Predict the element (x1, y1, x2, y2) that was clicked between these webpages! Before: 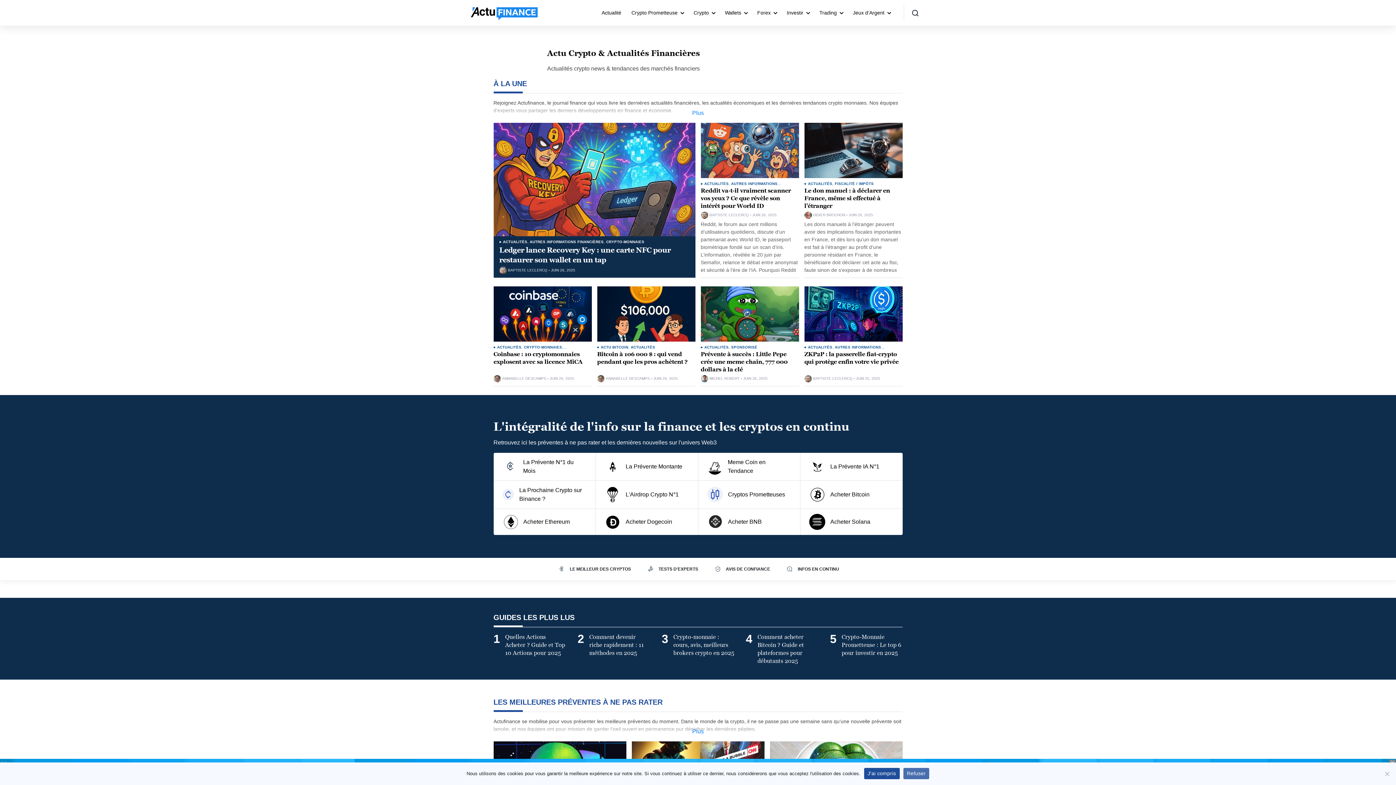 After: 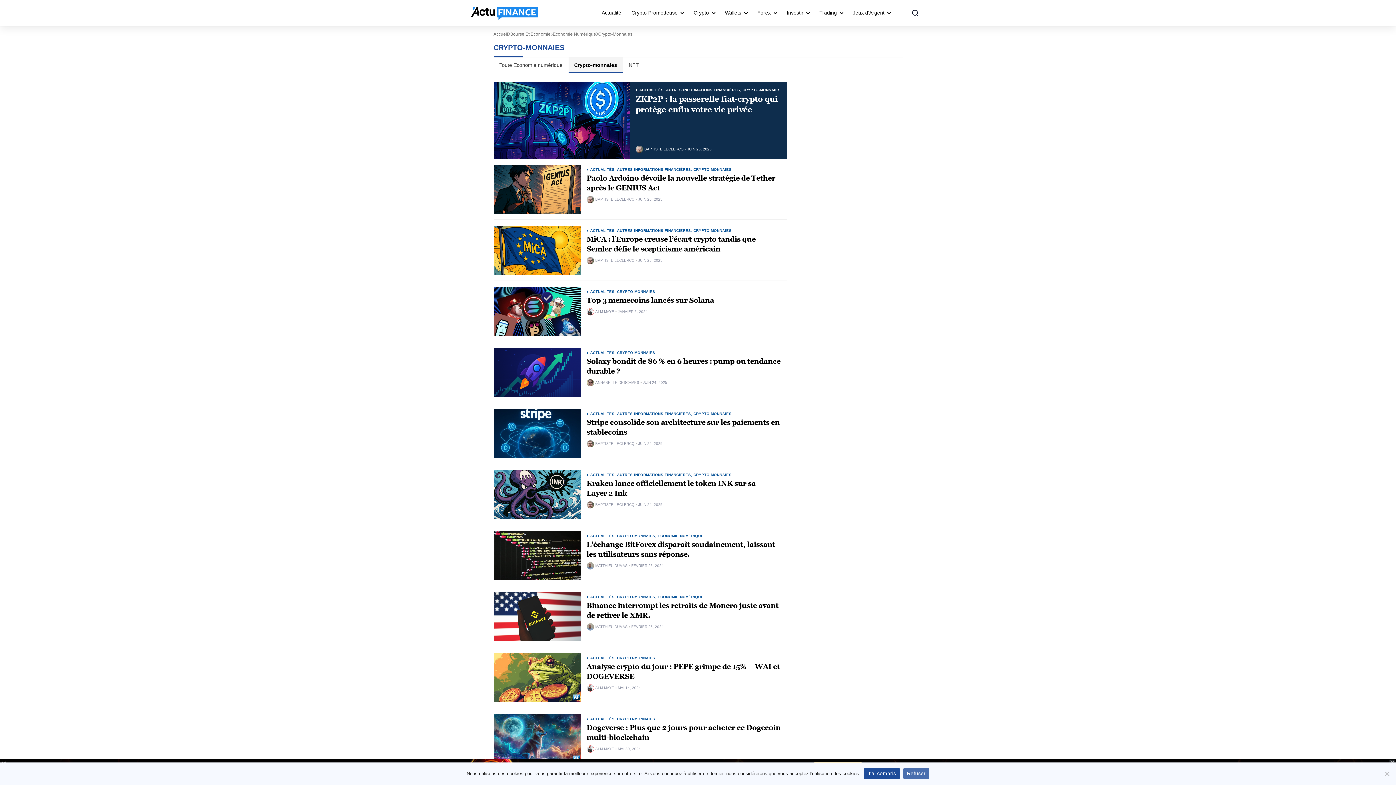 Action: label: CRYPTO-MONNAIES bbox: (606, 240, 644, 244)